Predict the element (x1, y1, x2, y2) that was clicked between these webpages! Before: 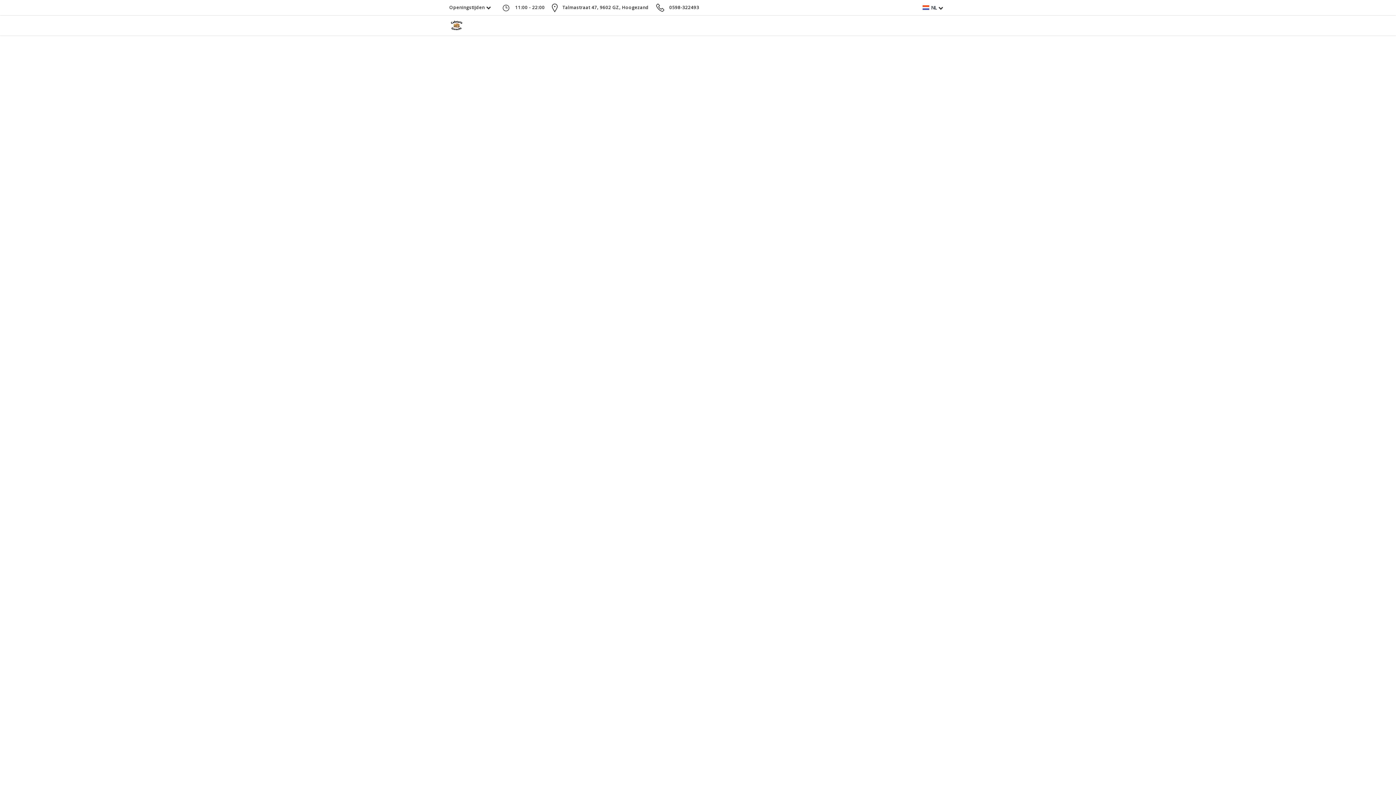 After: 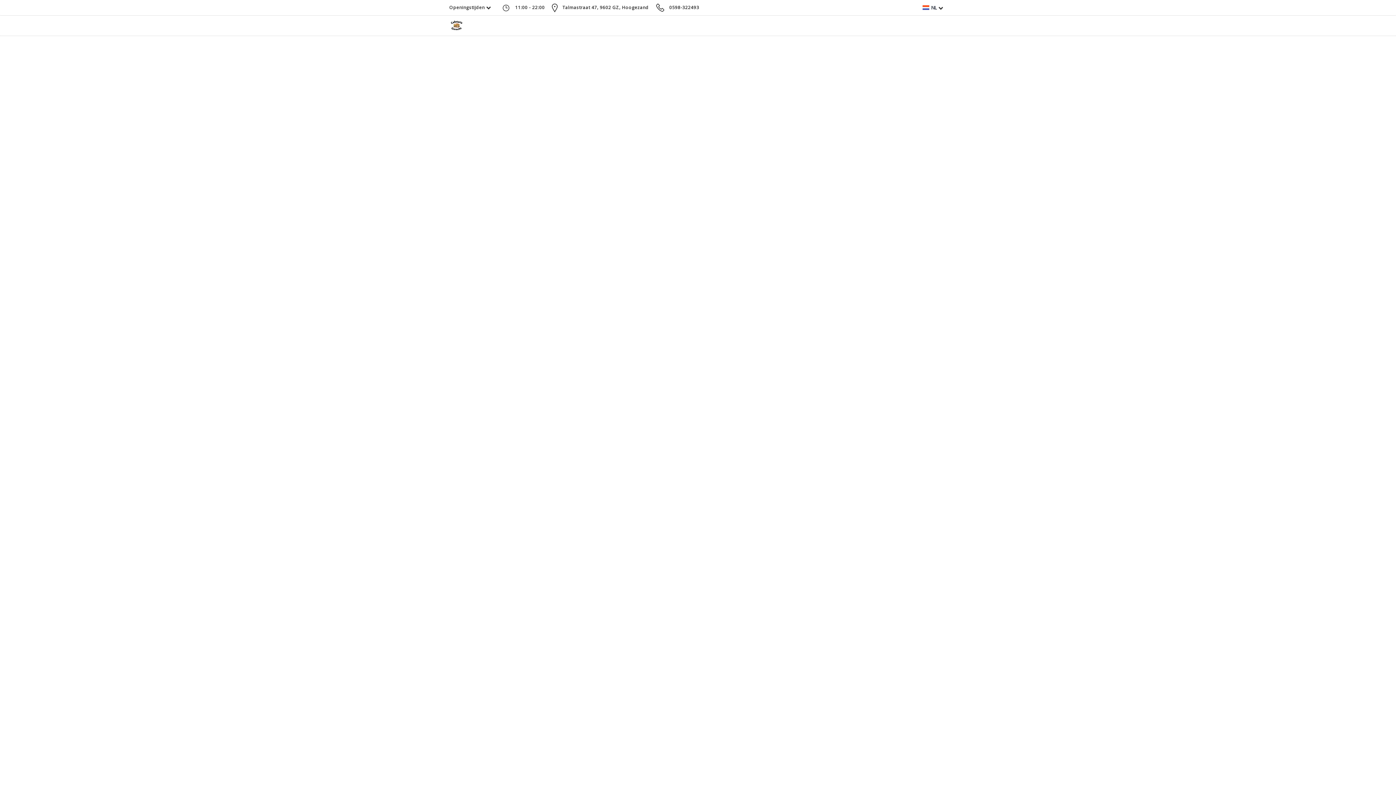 Action: bbox: (669, 4, 699, 10) label: 0598-322493